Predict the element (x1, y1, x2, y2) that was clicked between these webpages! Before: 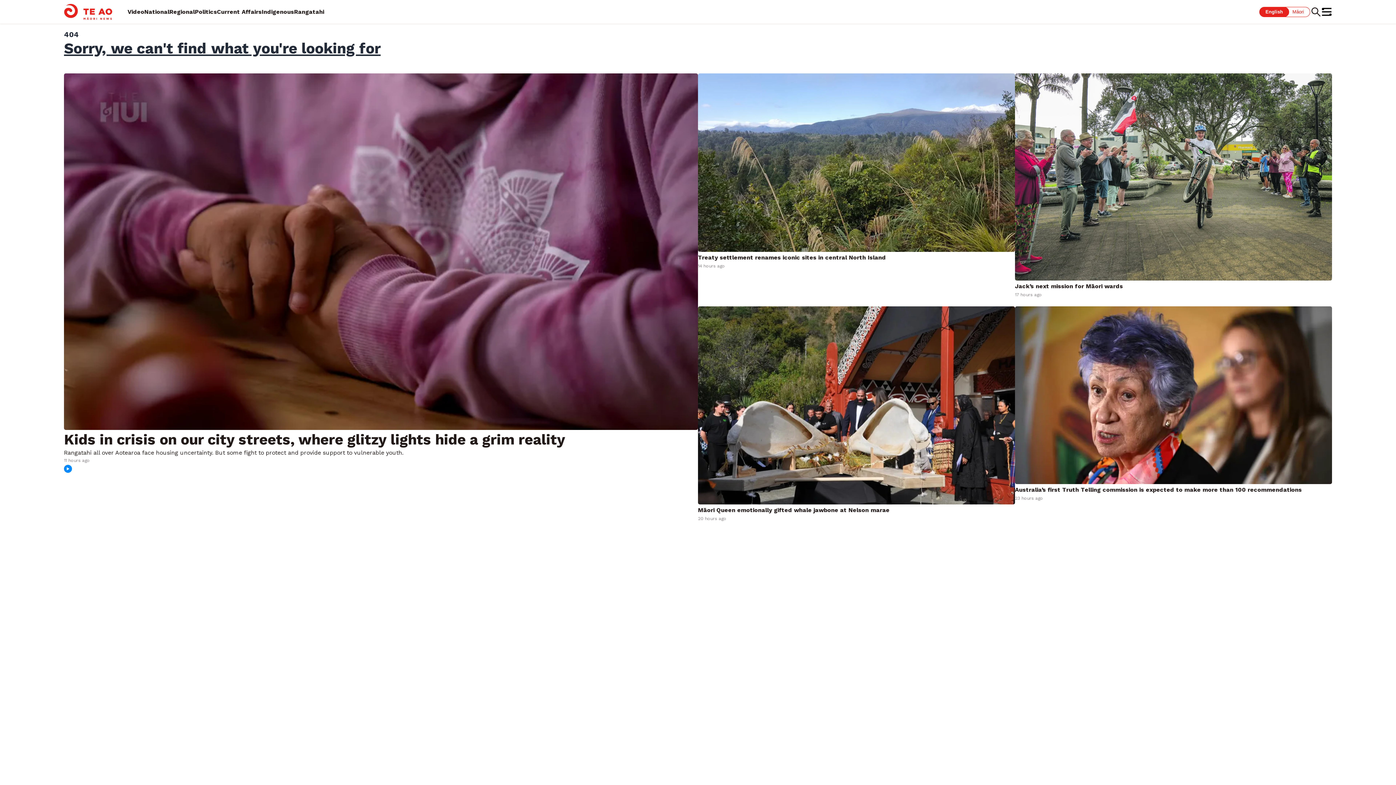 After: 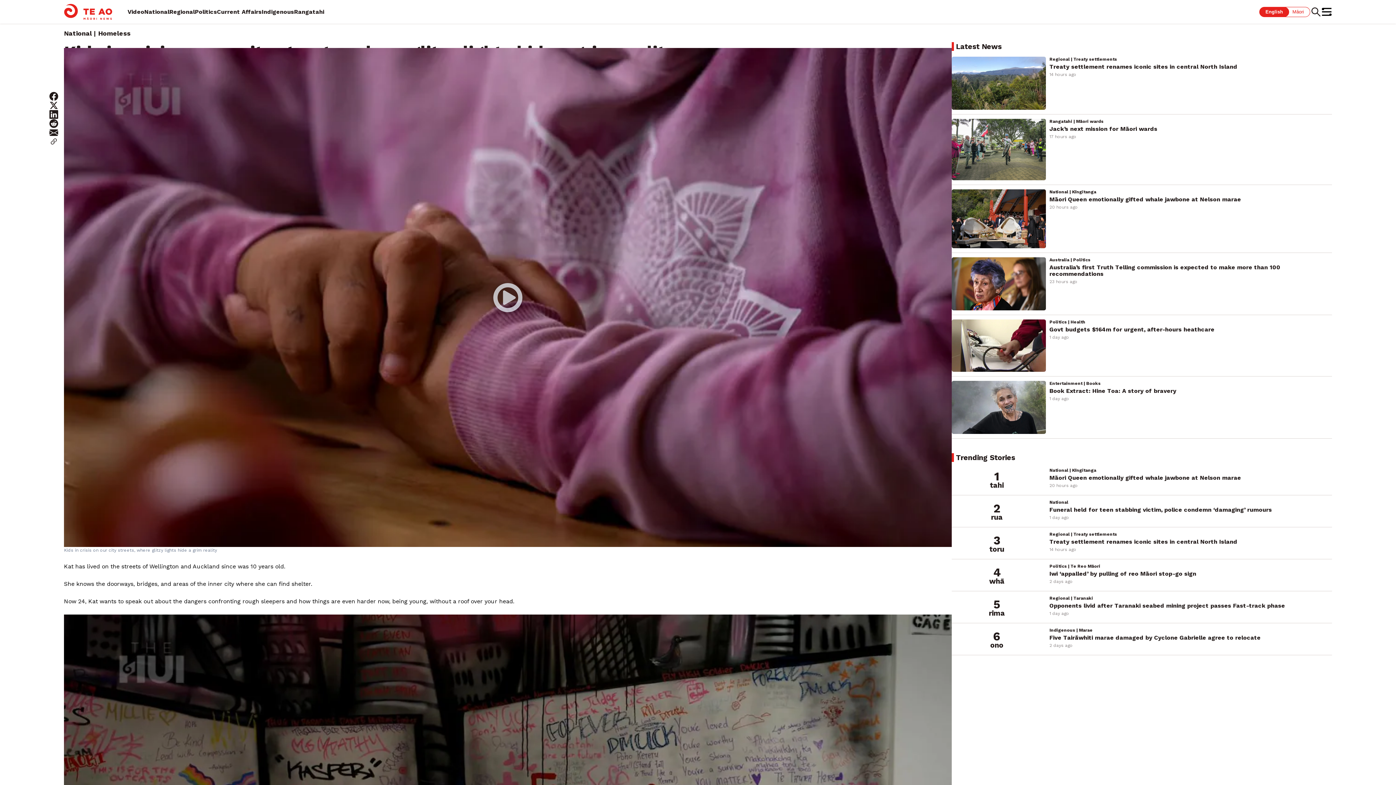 Action: label: Kids in crisis on our city streets, where glitzy lights hide a grim reality

Rangatahi all over Aotearoa face housing uncertainty. But some fight to protect and provide support to vulnerable youth.

11 hours ago bbox: (64, 432, 698, 473)